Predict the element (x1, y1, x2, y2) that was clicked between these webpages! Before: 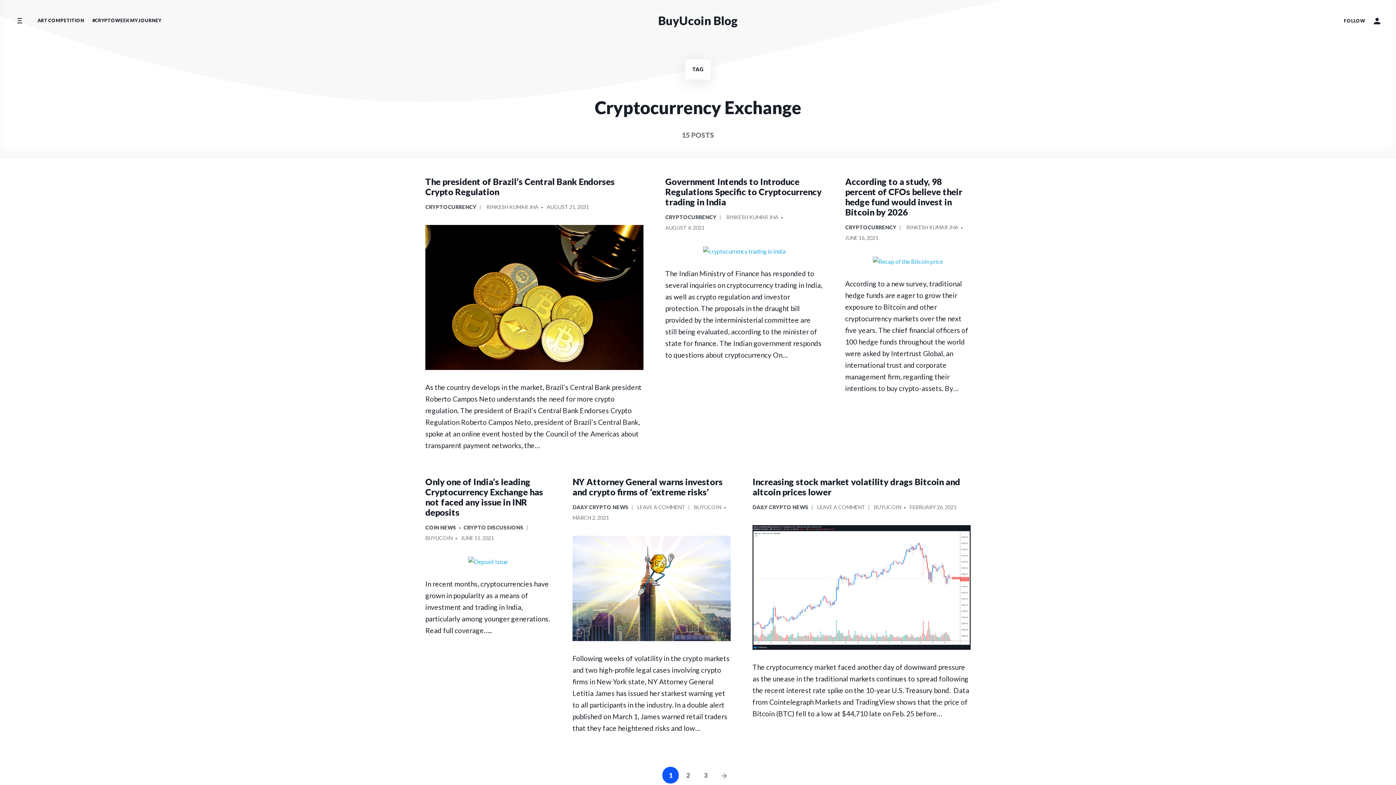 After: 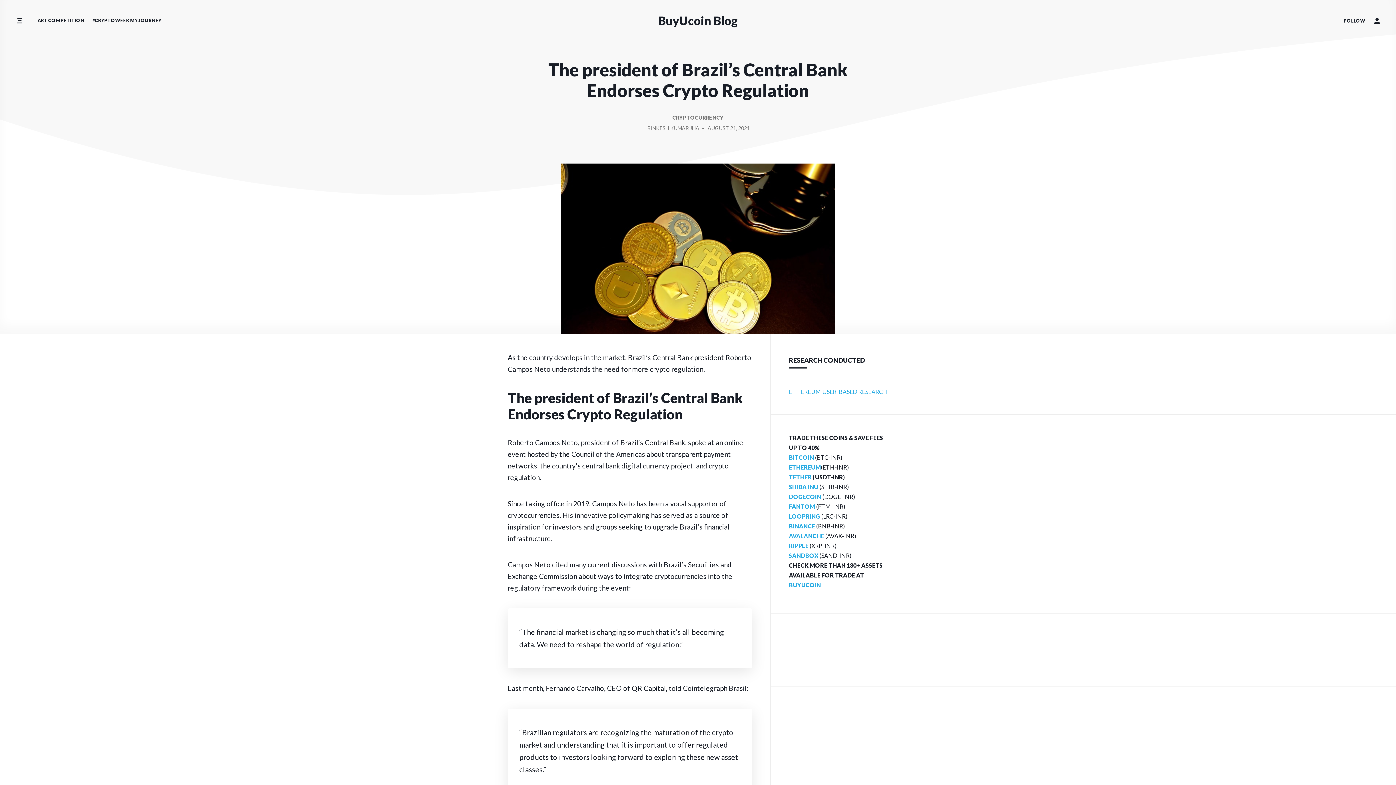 Action: bbox: (546, 202, 589, 213) label: AUGUST 21, 2021